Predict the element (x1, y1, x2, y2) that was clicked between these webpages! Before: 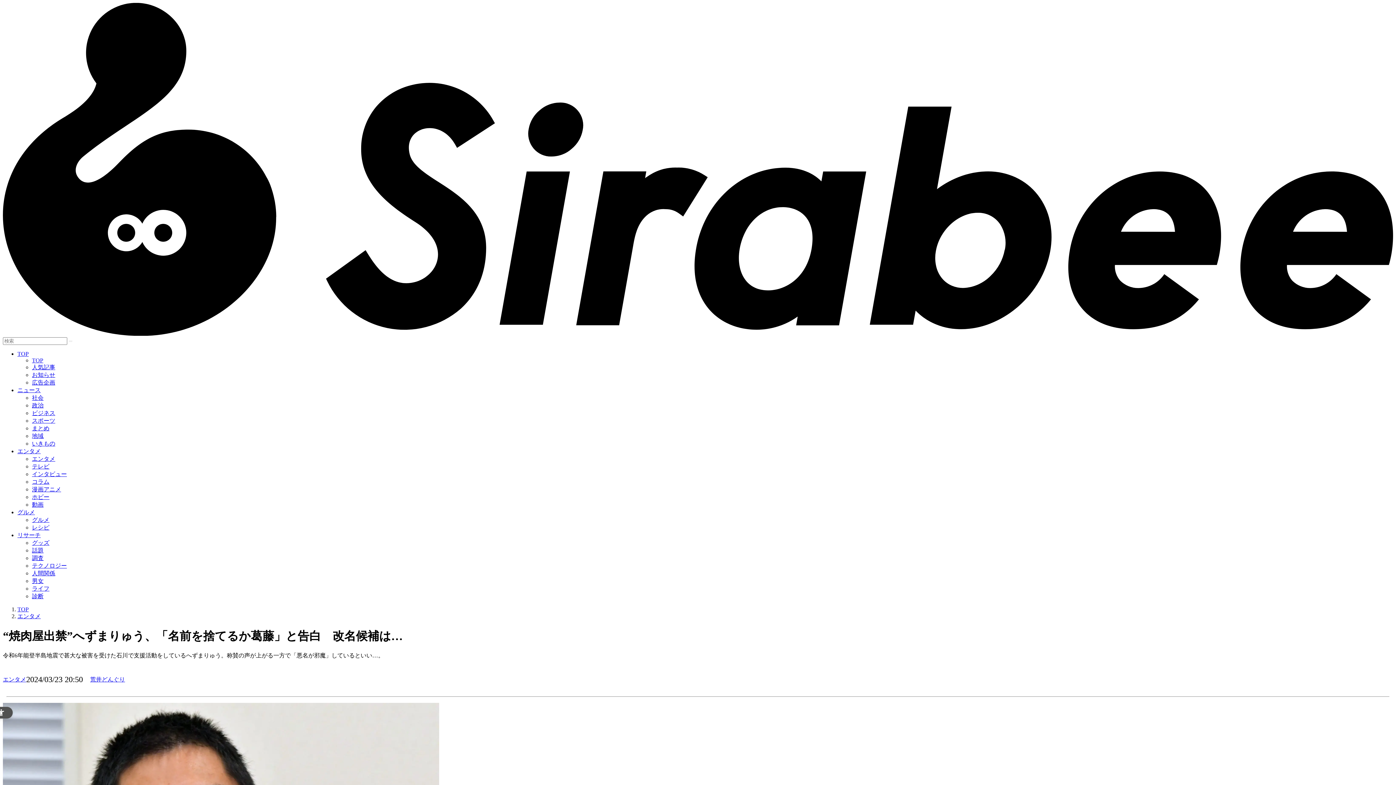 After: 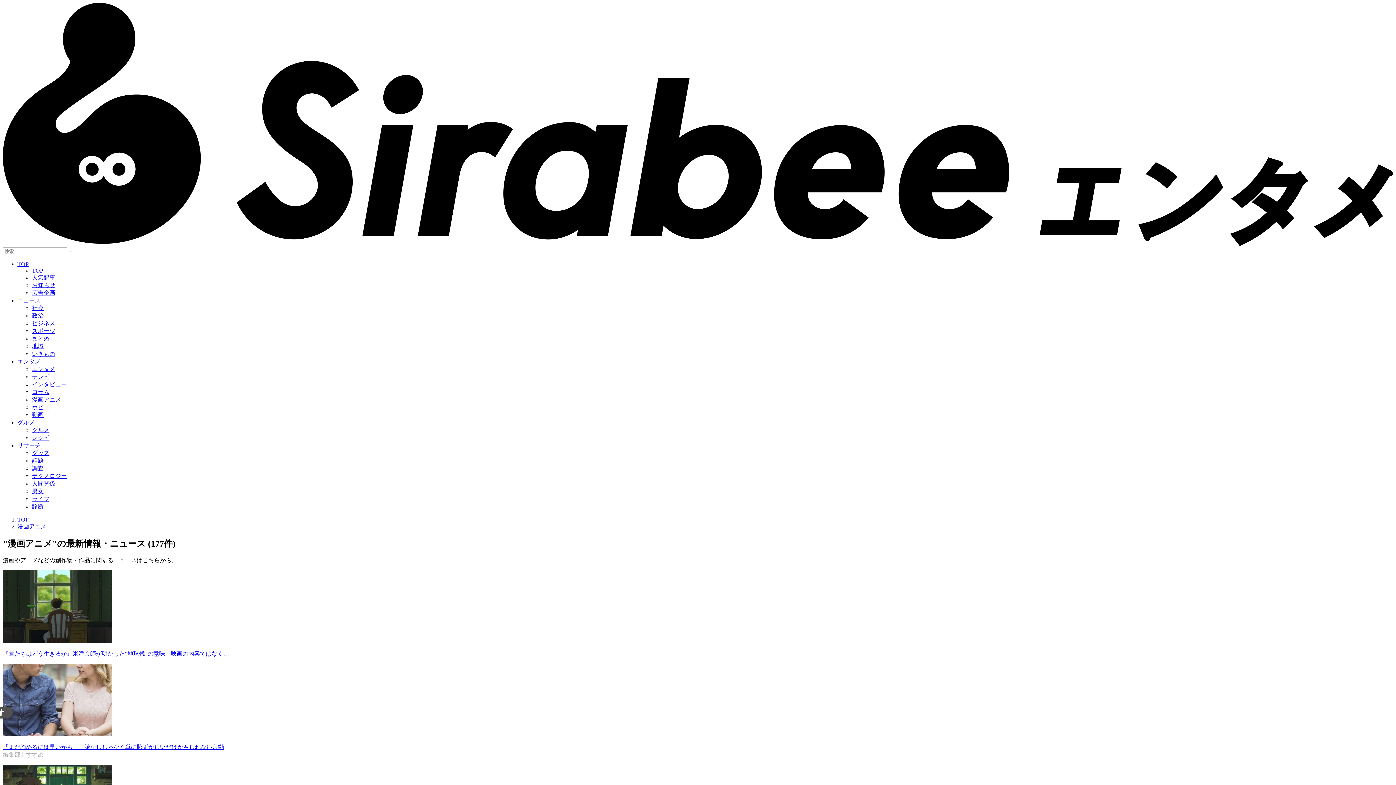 Action: bbox: (32, 486, 61, 492) label: 漫画アニメ